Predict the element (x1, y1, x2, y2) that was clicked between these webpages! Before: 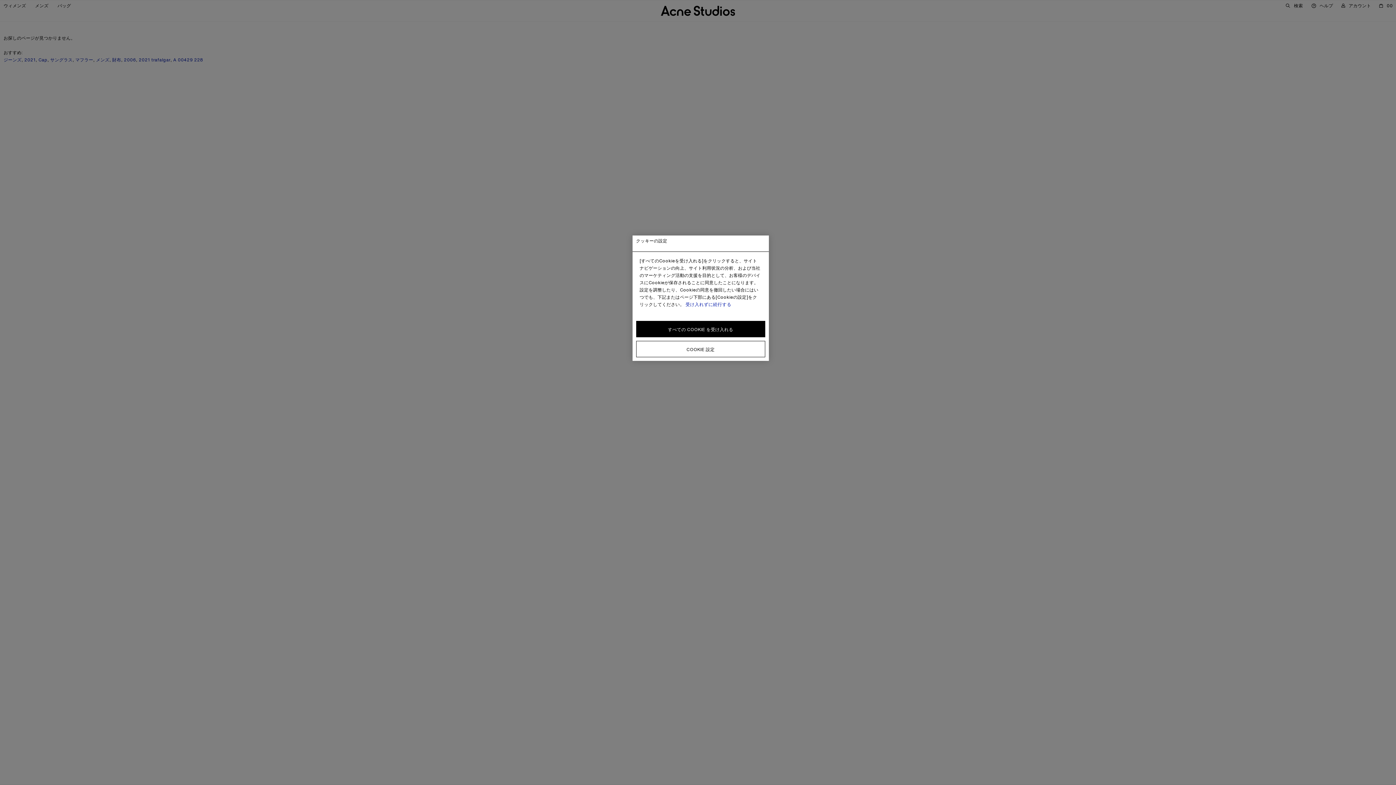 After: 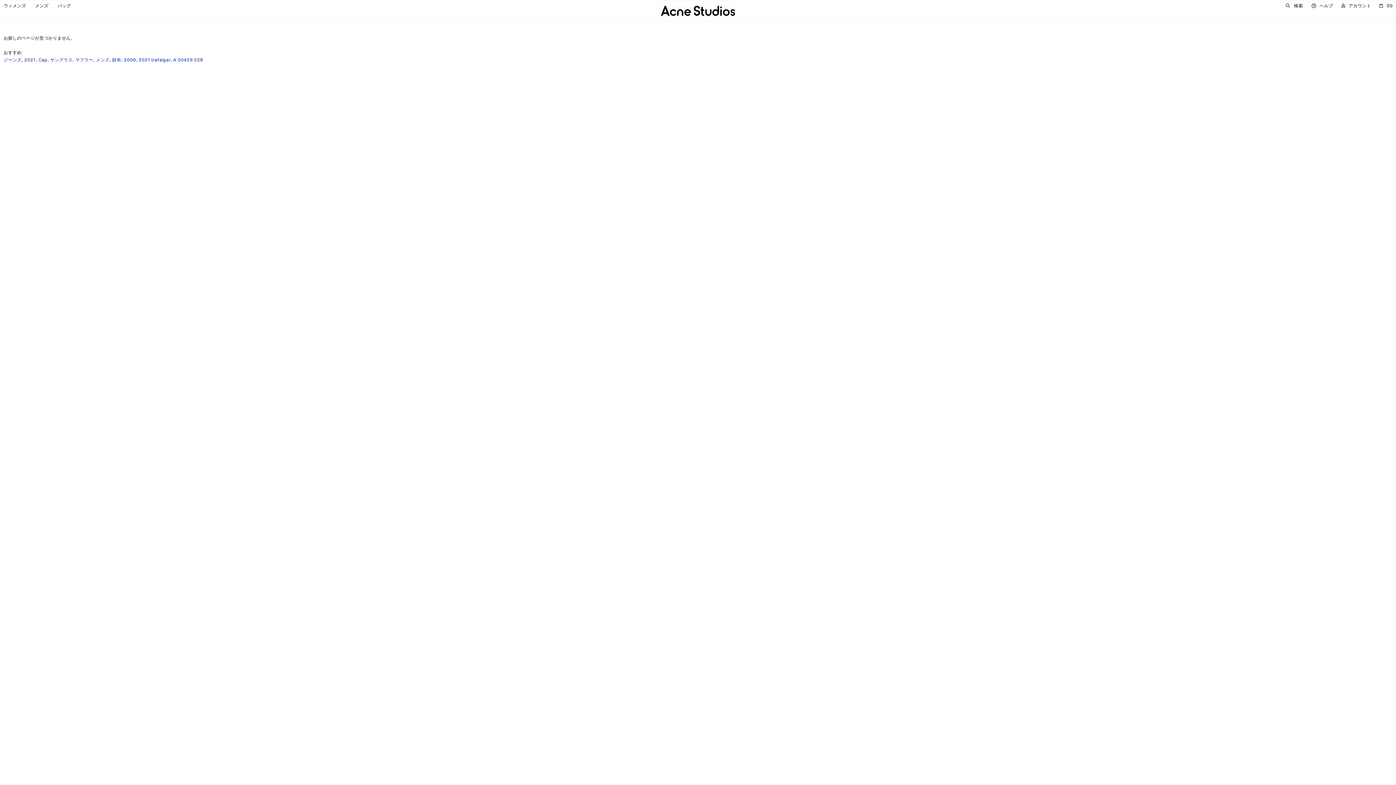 Action: label: すべての COOKIE を受け入れる bbox: (636, 321, 765, 337)